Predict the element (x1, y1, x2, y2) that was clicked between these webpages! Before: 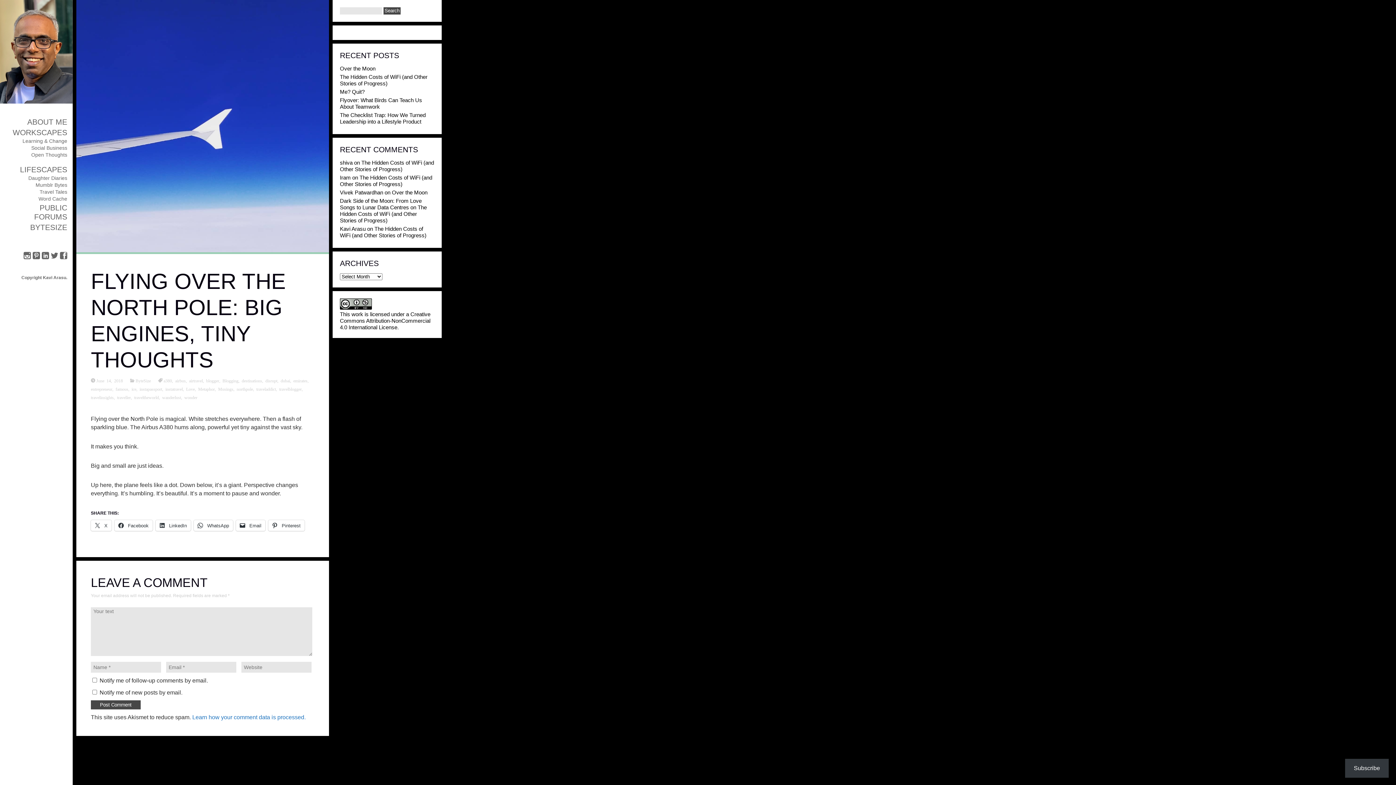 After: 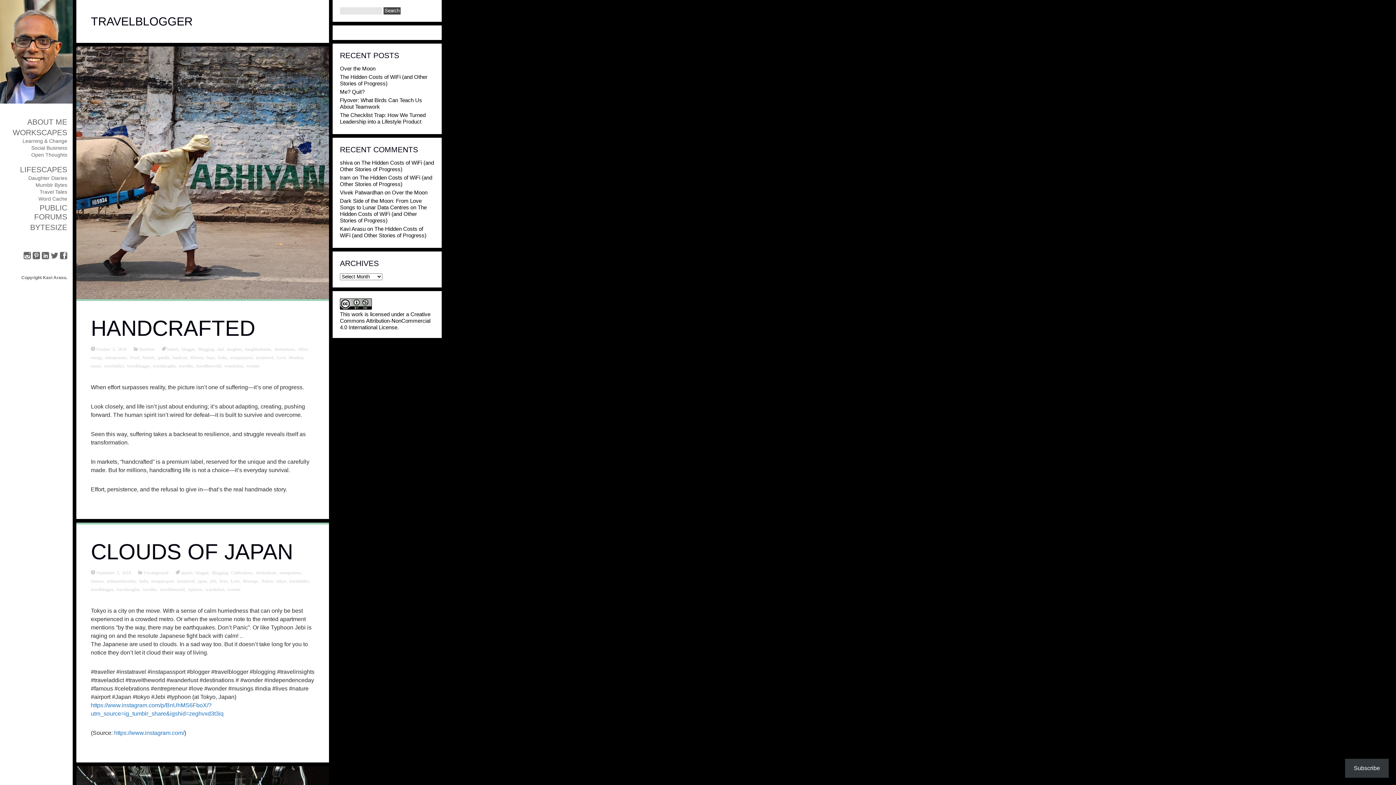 Action: bbox: (279, 387, 301, 391) label: travelblogger